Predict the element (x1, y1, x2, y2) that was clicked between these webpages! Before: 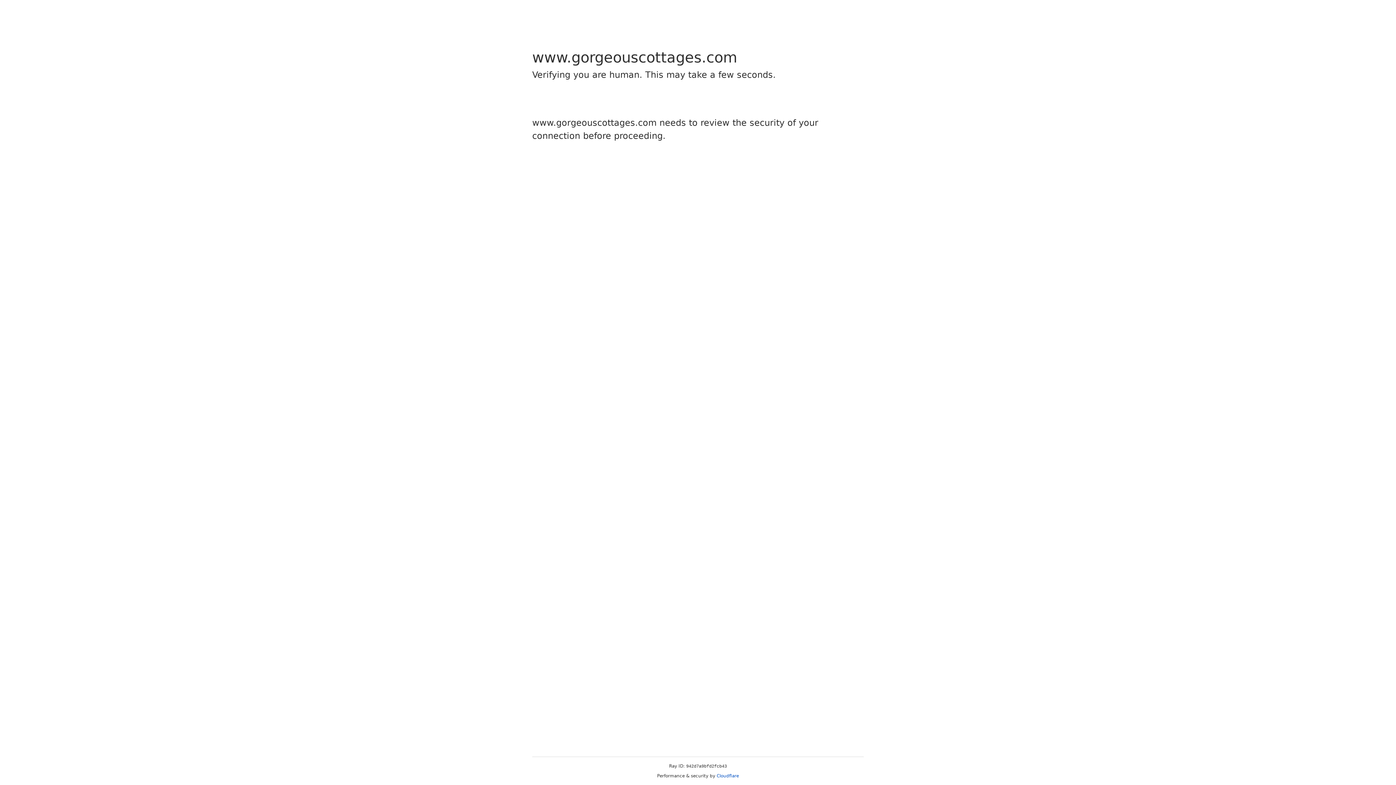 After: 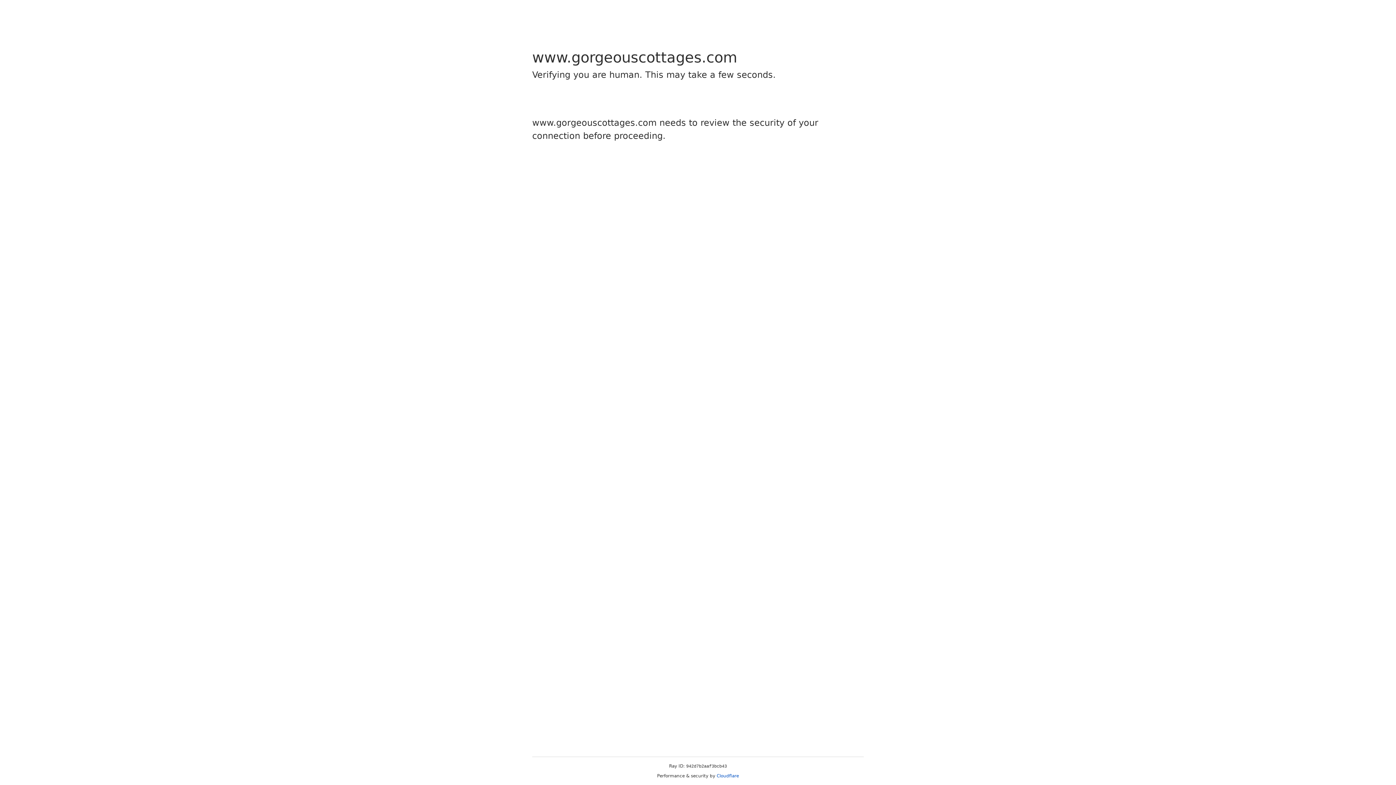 Action: bbox: (716, 773, 739, 778) label: Cloudflare